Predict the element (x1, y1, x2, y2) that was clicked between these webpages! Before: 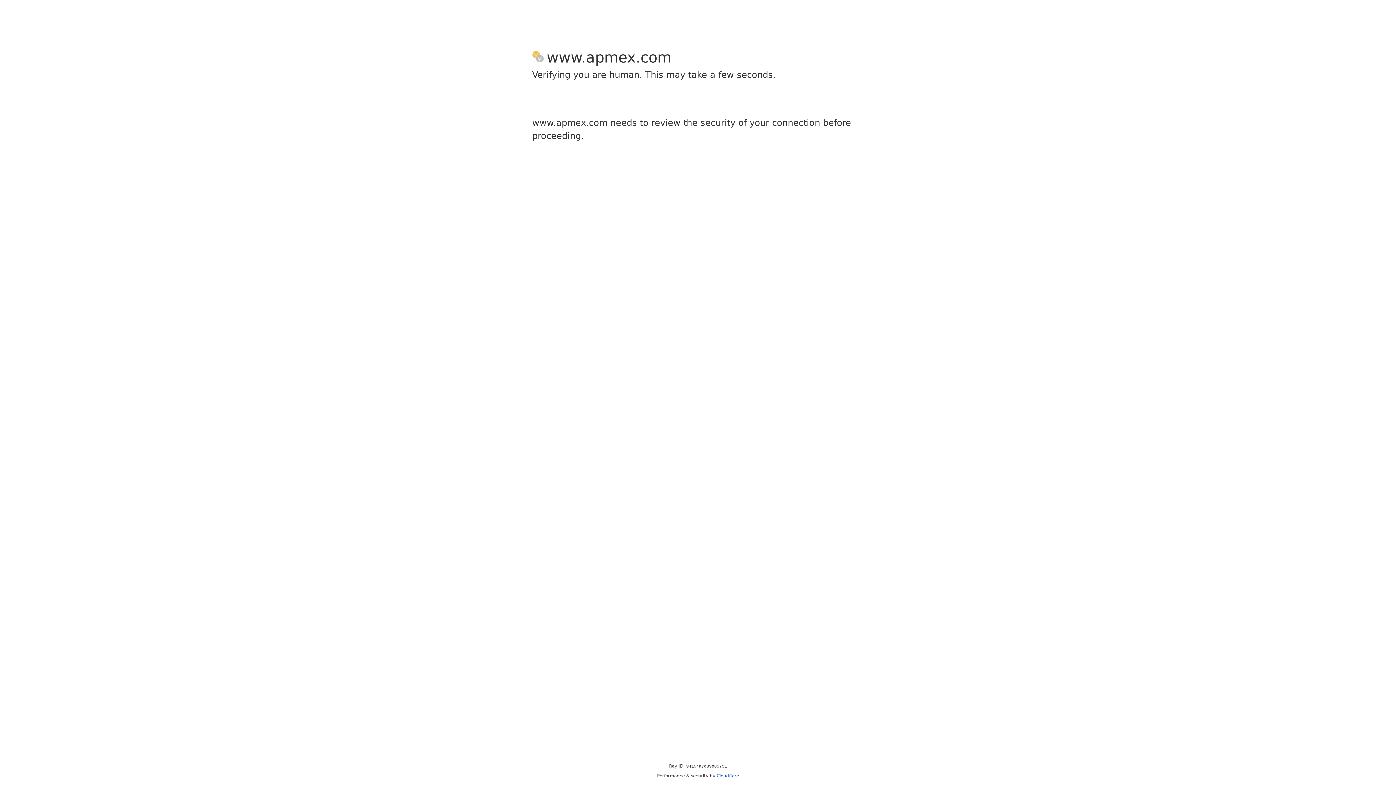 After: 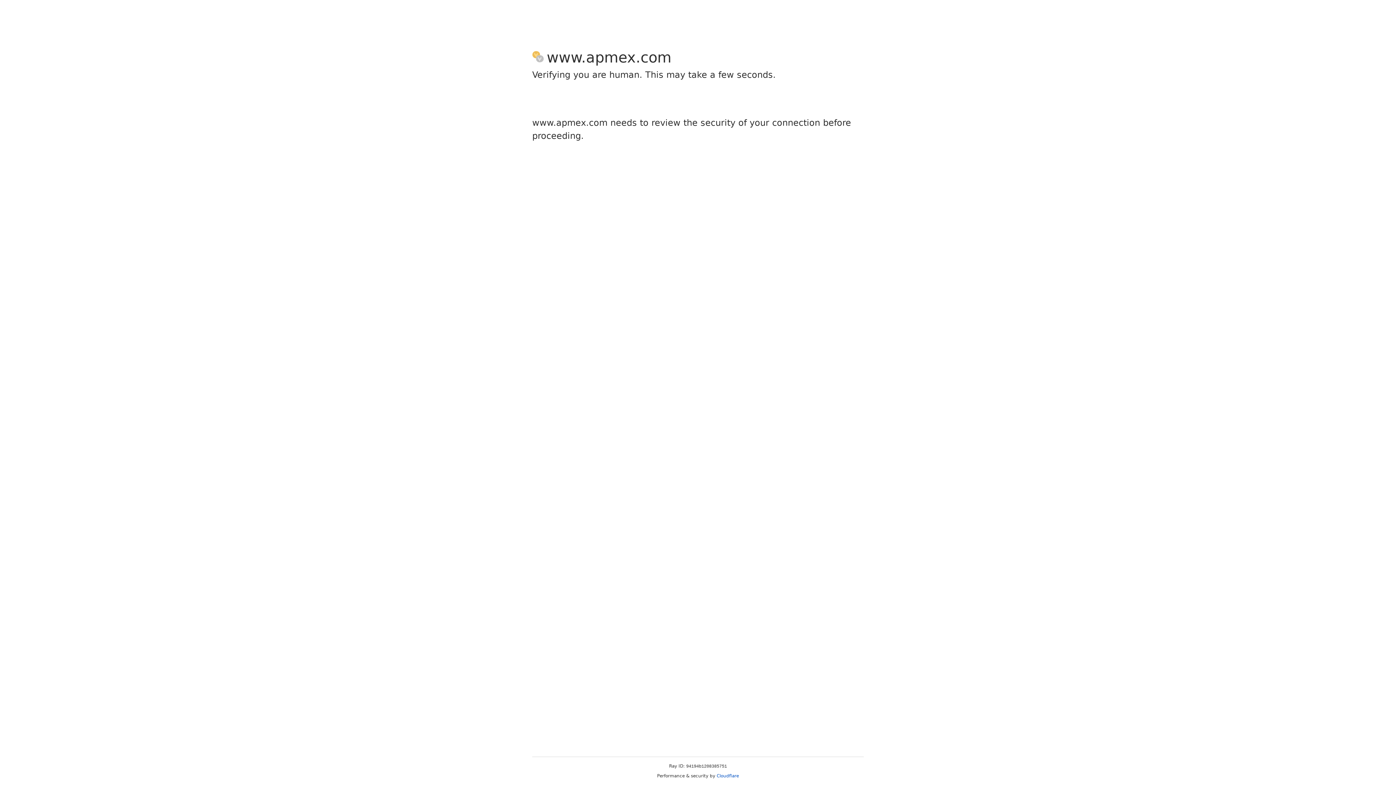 Action: label: Cloudflare bbox: (716, 773, 739, 778)